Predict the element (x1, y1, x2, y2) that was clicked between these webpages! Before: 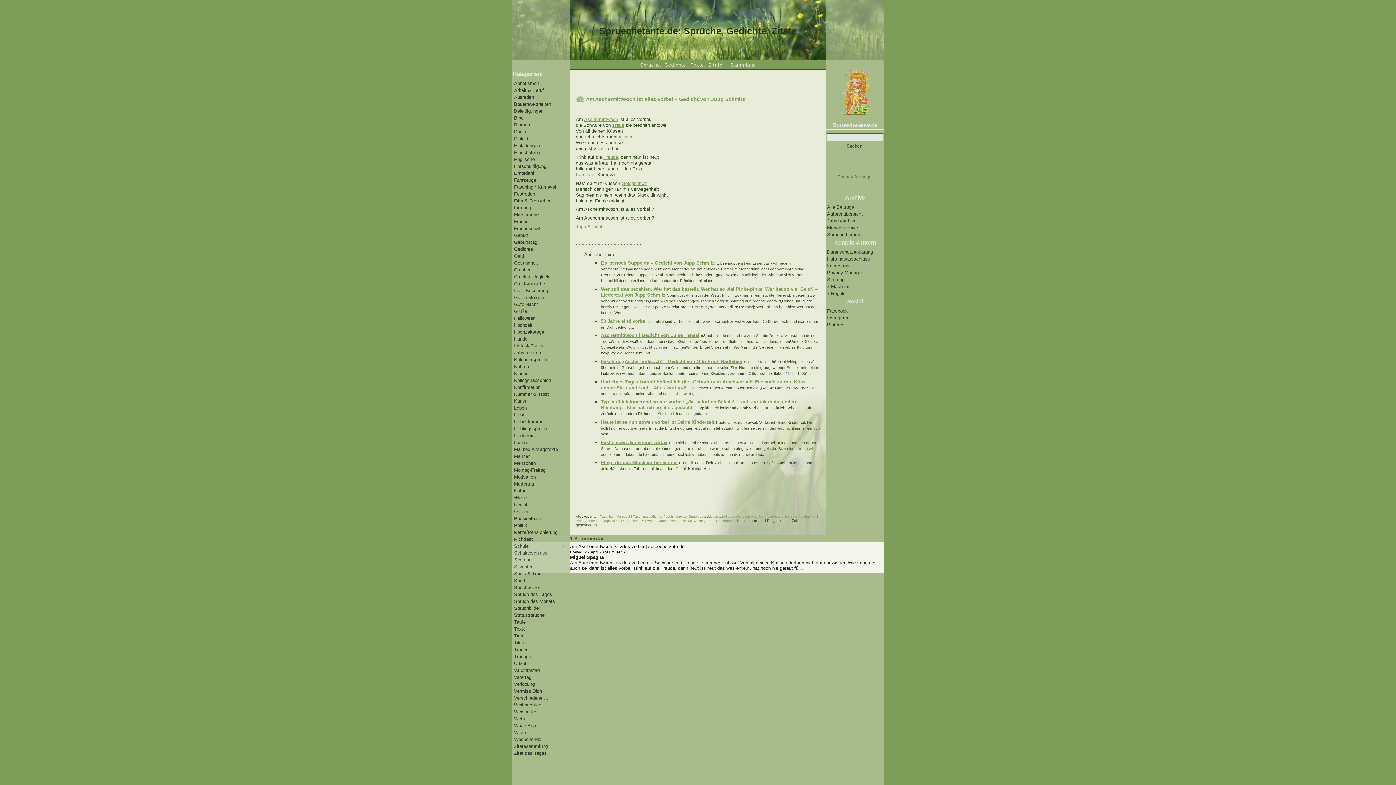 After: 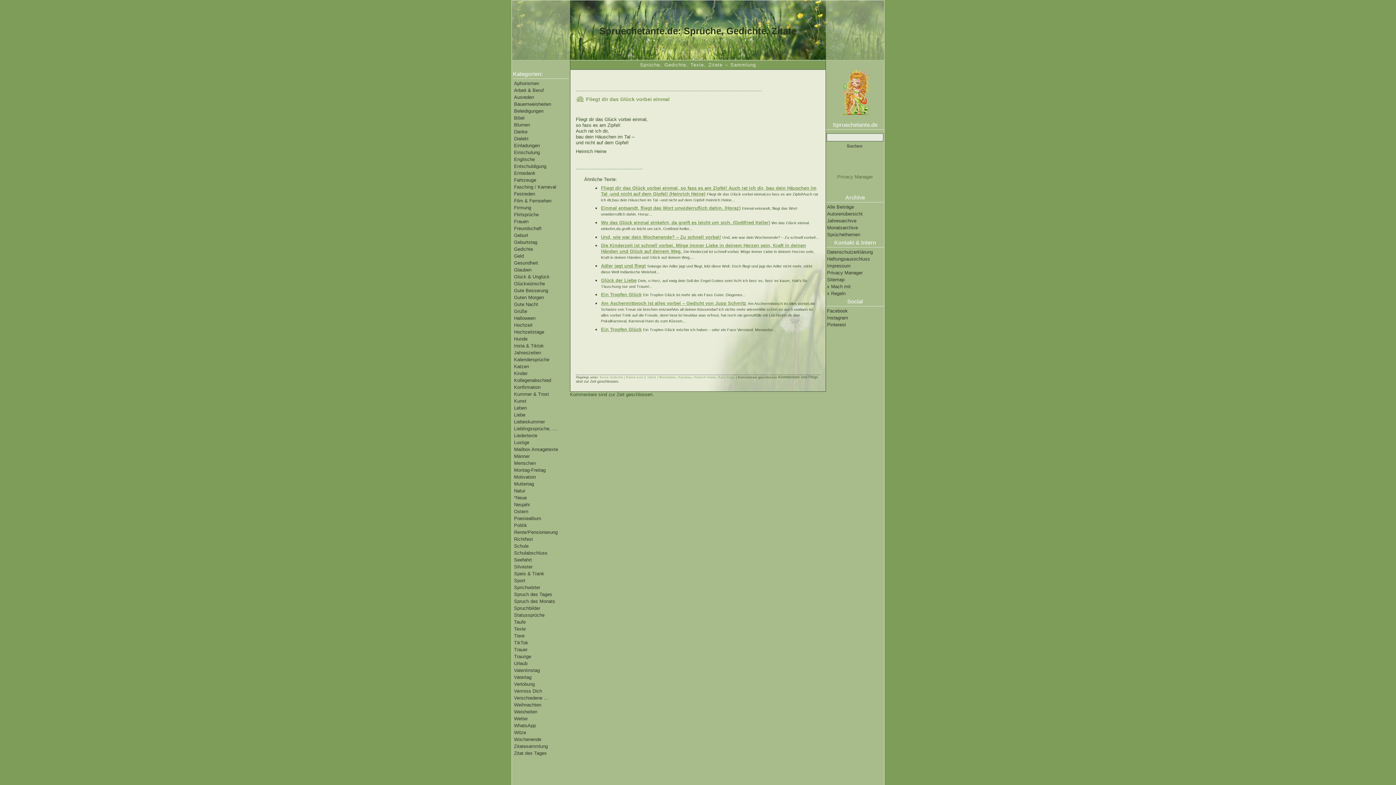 Action: label: Fliegt dir das Glück vorbei einmal bbox: (601, 460, 677, 465)